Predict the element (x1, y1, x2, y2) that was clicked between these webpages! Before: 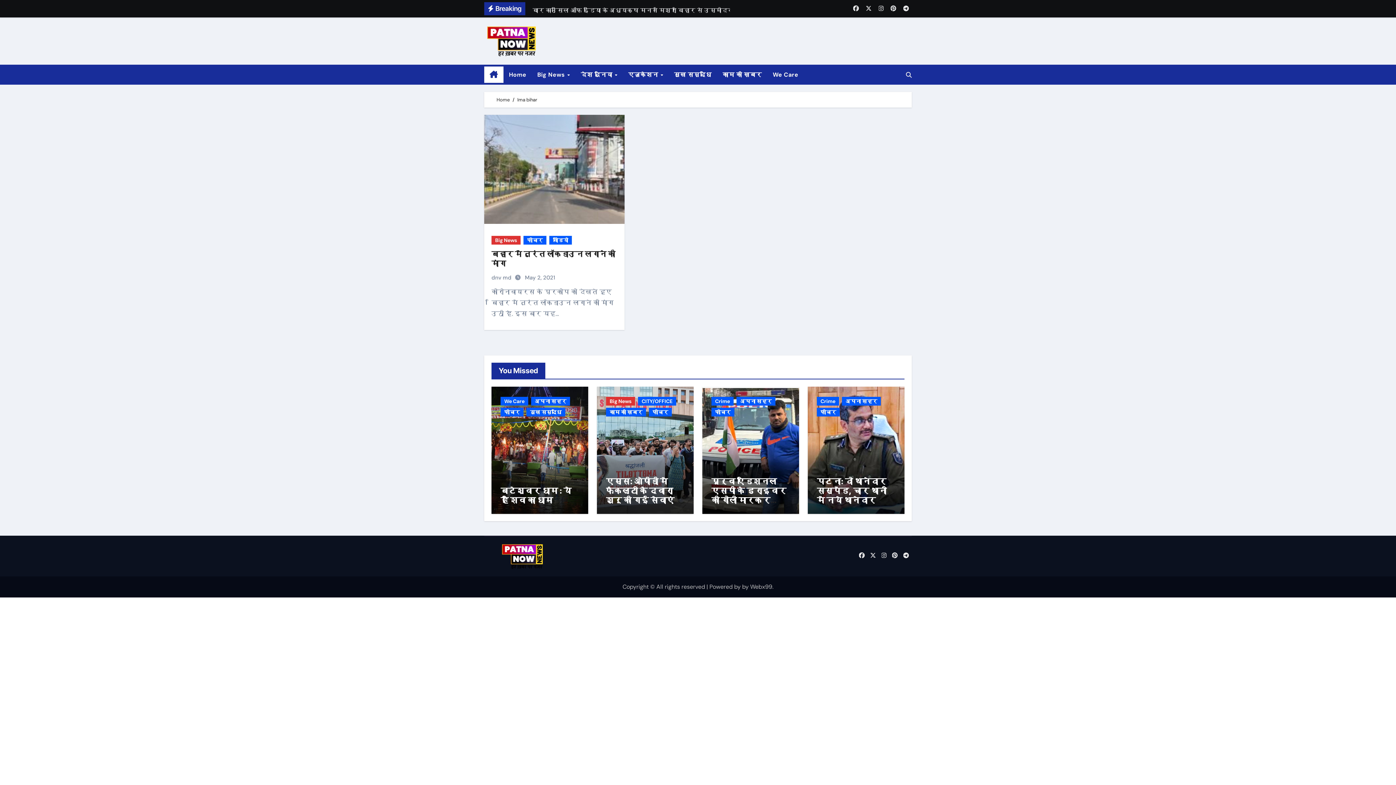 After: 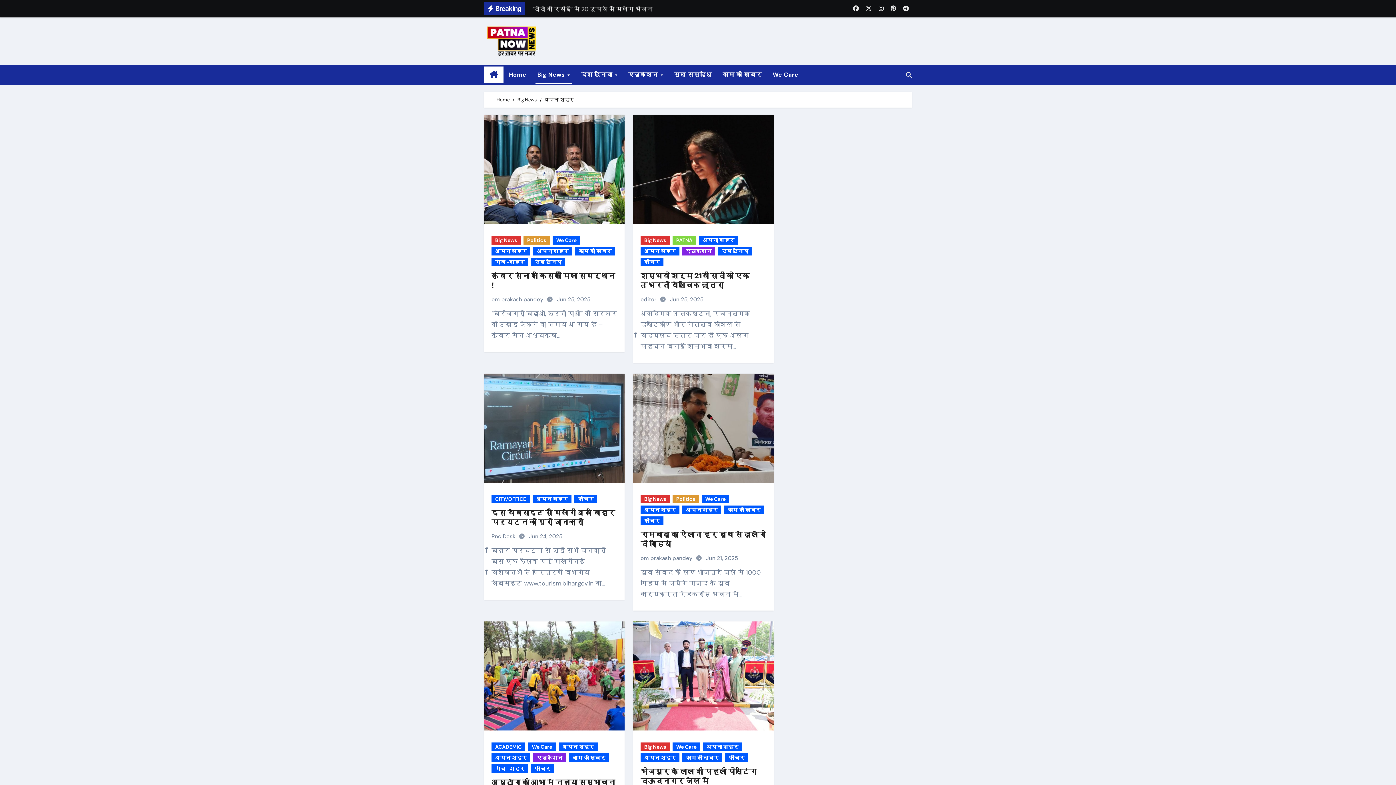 Action: label: अपना शहर bbox: (736, 397, 775, 405)